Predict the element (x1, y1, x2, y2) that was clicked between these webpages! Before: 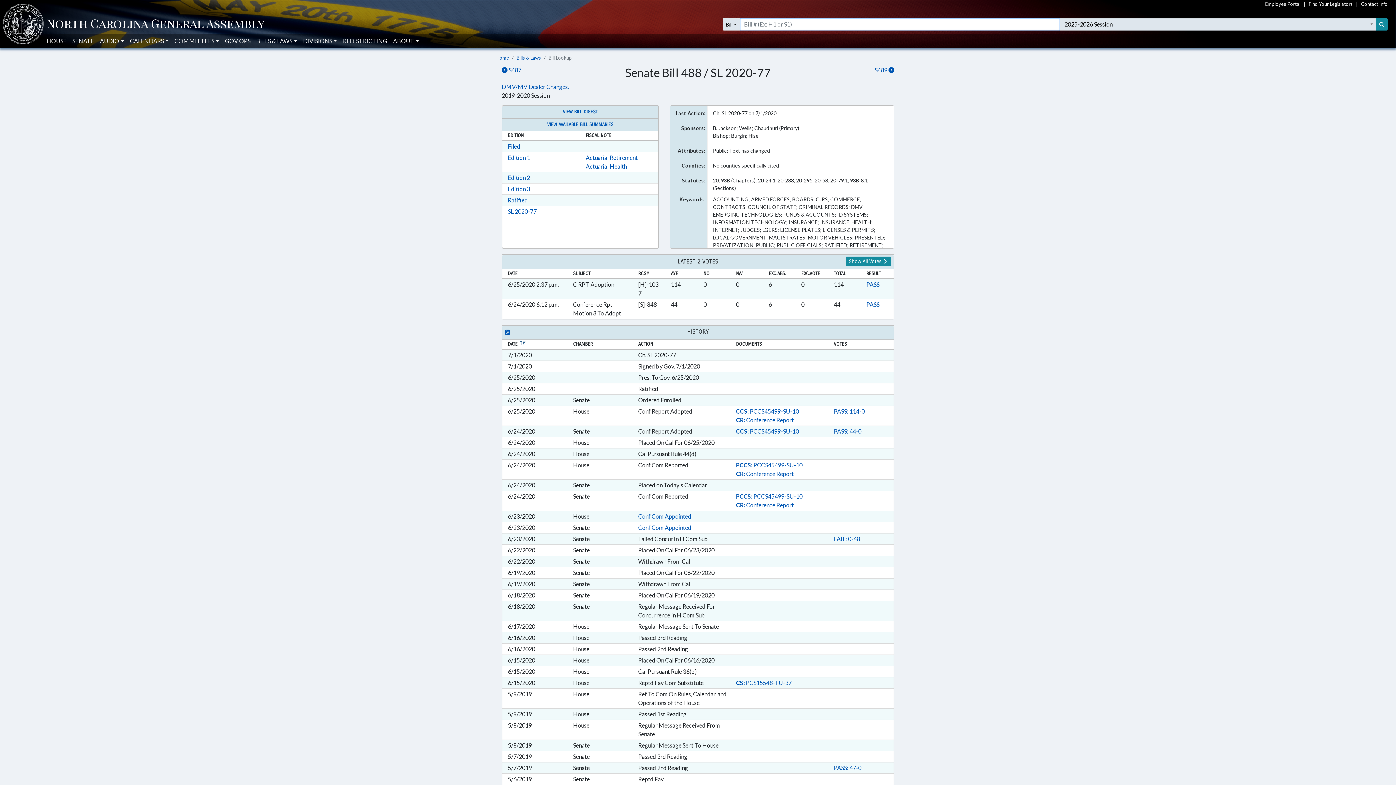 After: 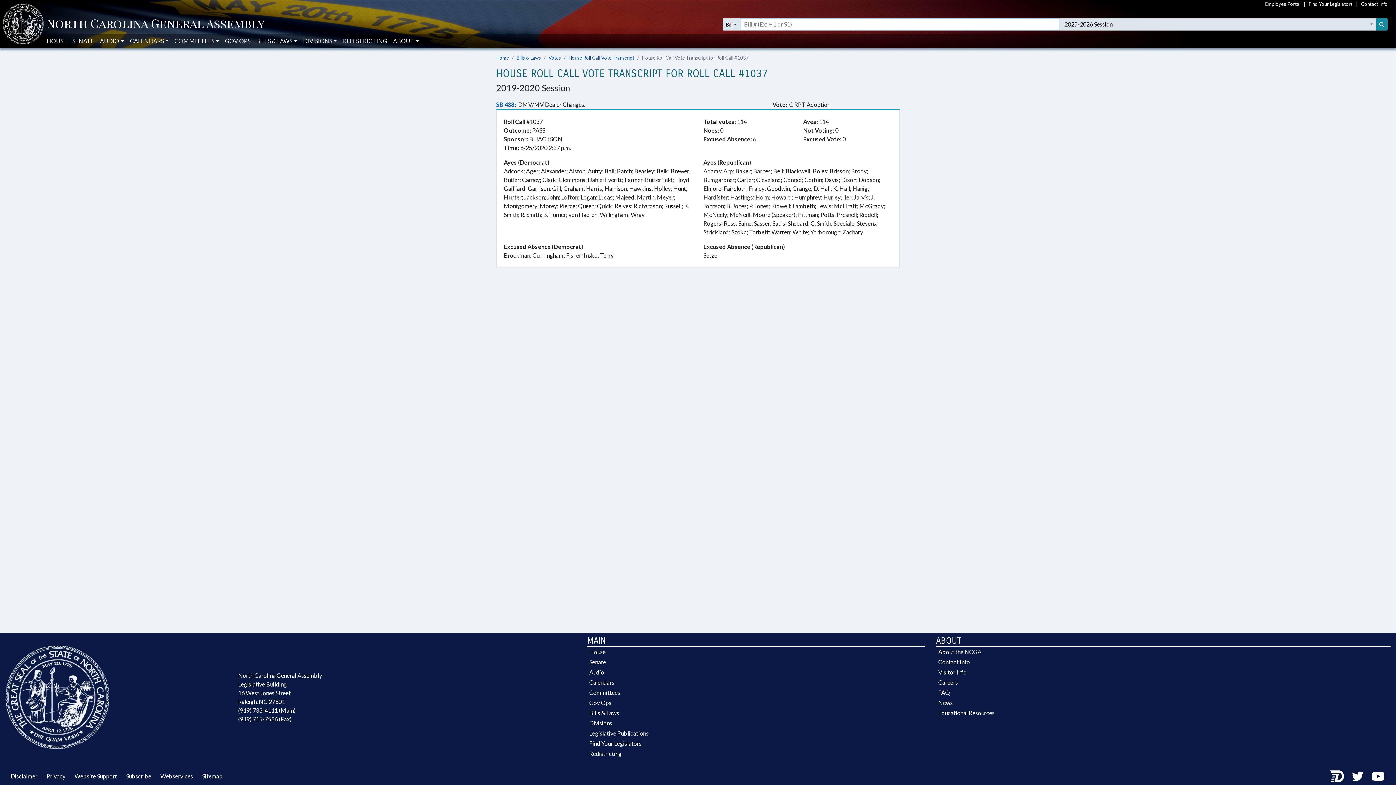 Action: label: PASS bbox: (866, 281, 879, 288)